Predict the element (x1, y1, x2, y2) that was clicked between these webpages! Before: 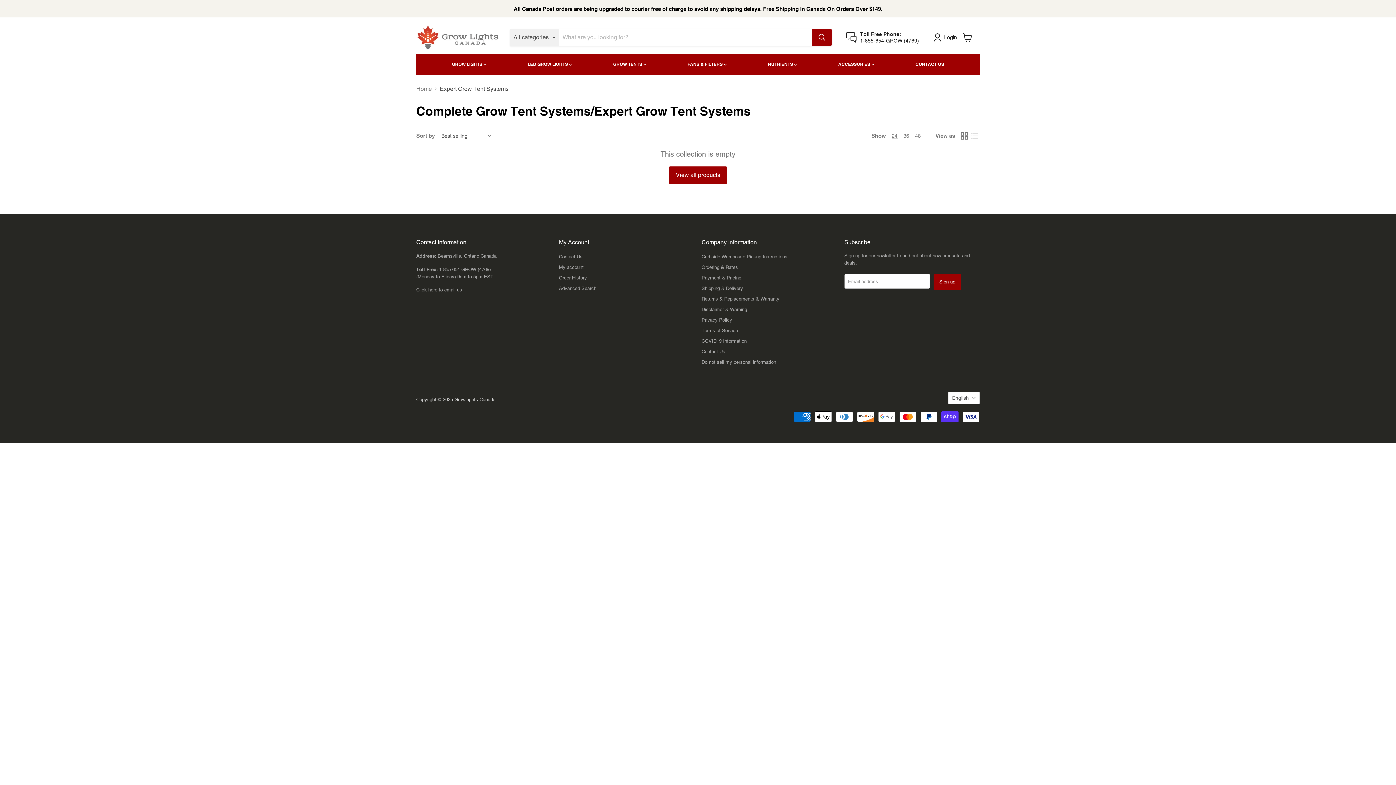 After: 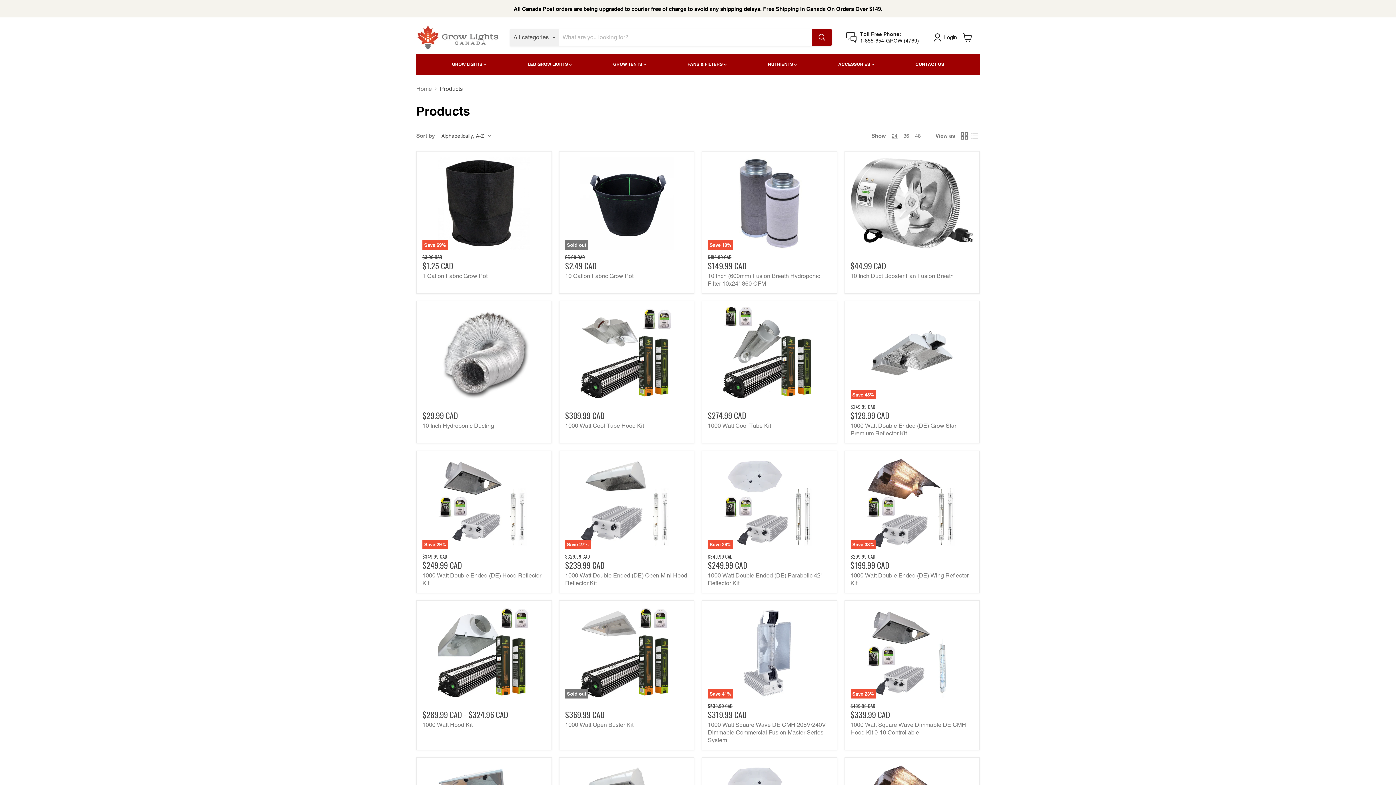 Action: bbox: (669, 166, 727, 183) label: View all products